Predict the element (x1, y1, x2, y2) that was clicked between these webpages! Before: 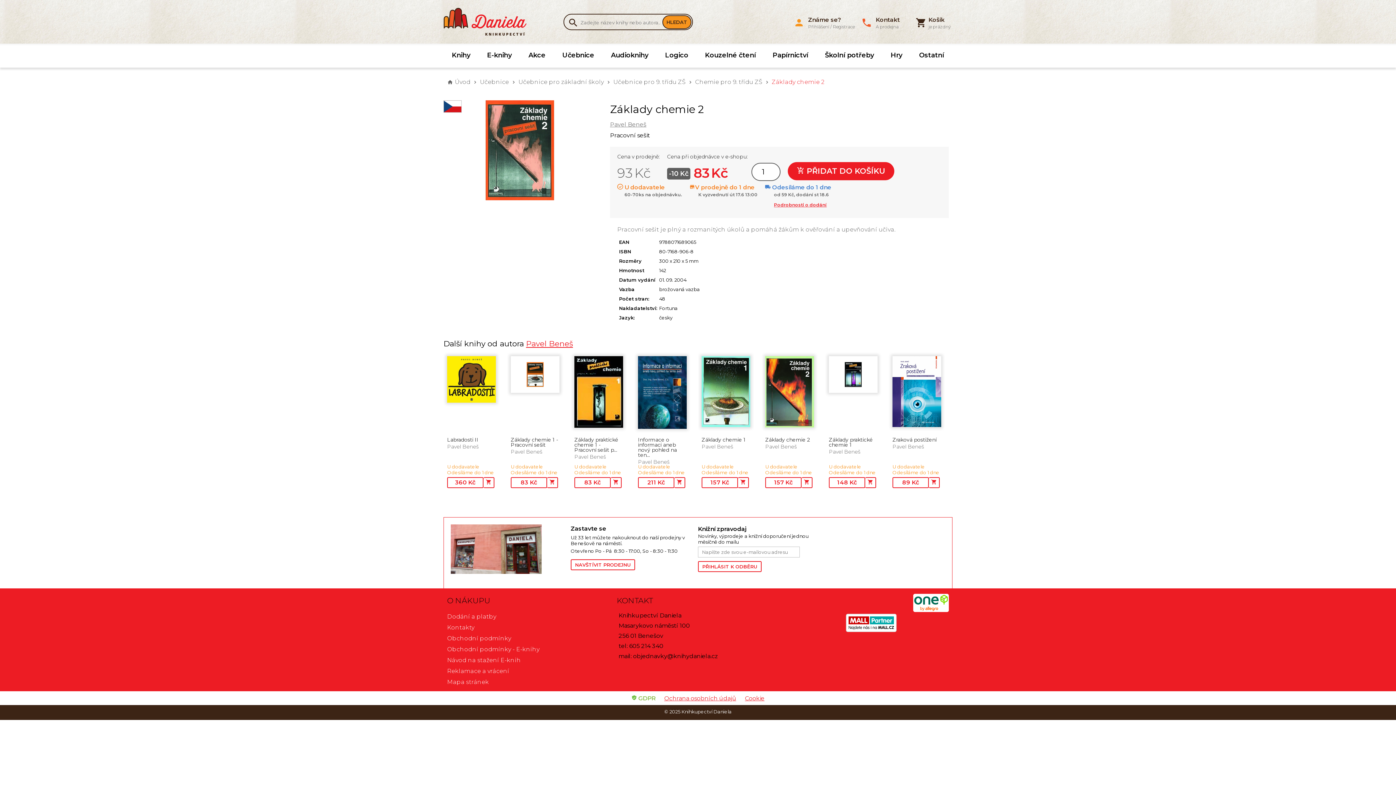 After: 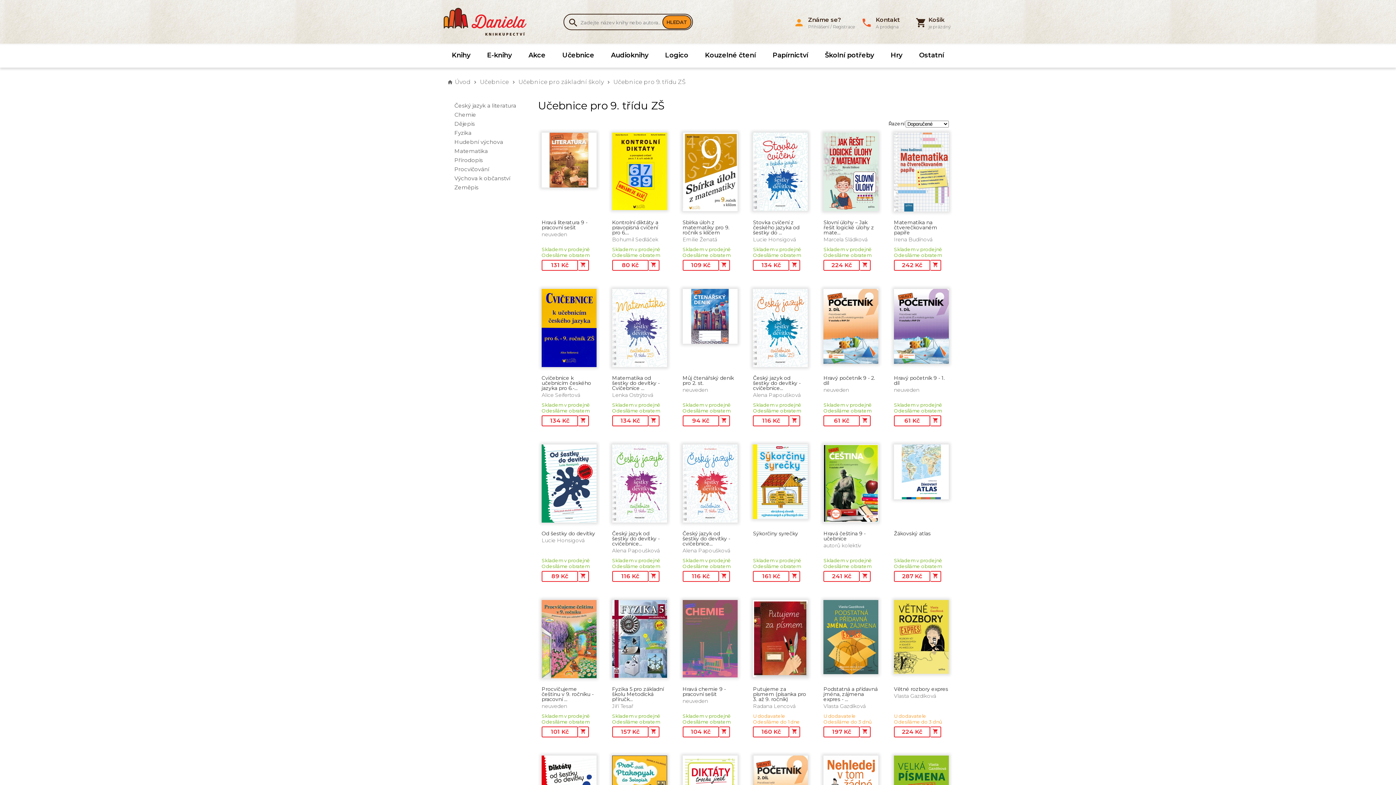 Action: label: Učebnice pro 9. třídu ZŠ bbox: (611, 67, 687, 96)